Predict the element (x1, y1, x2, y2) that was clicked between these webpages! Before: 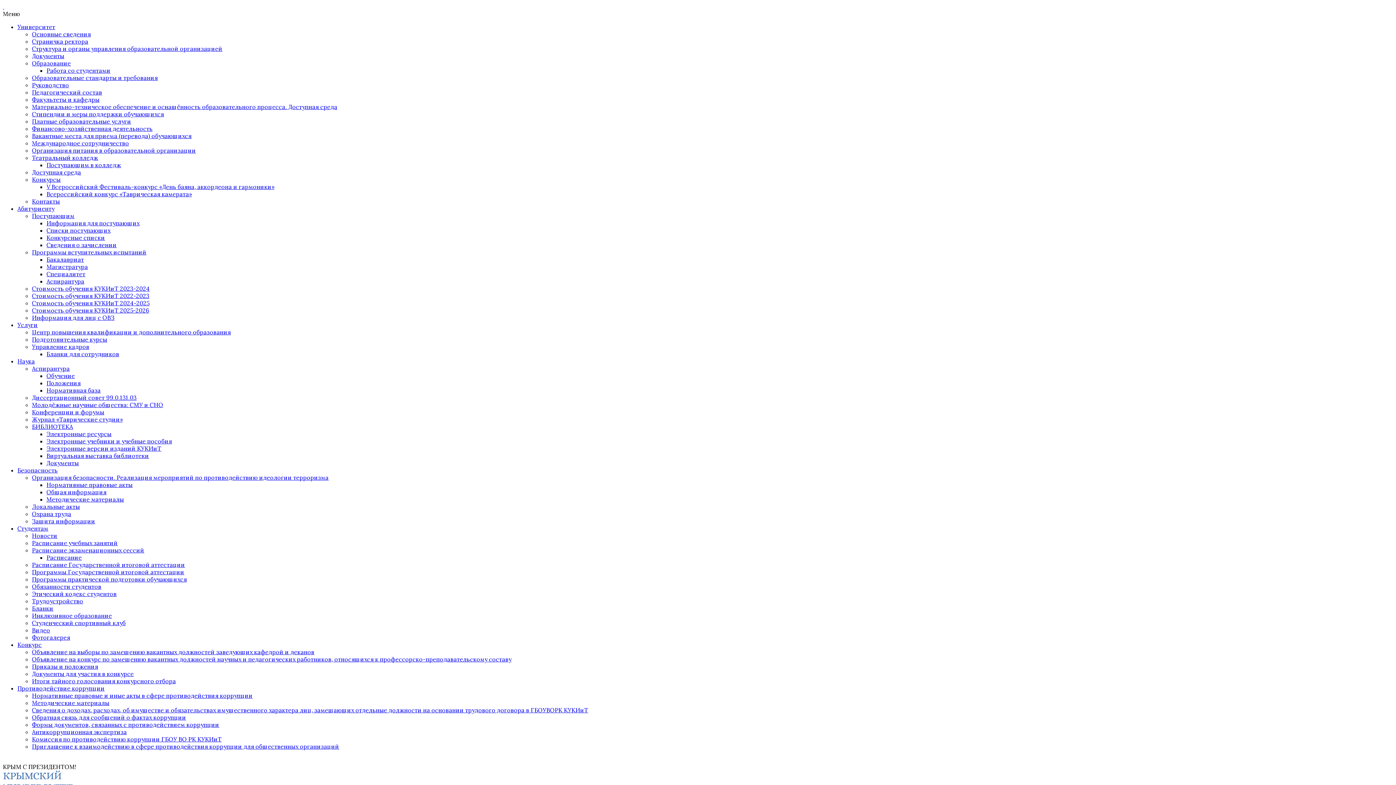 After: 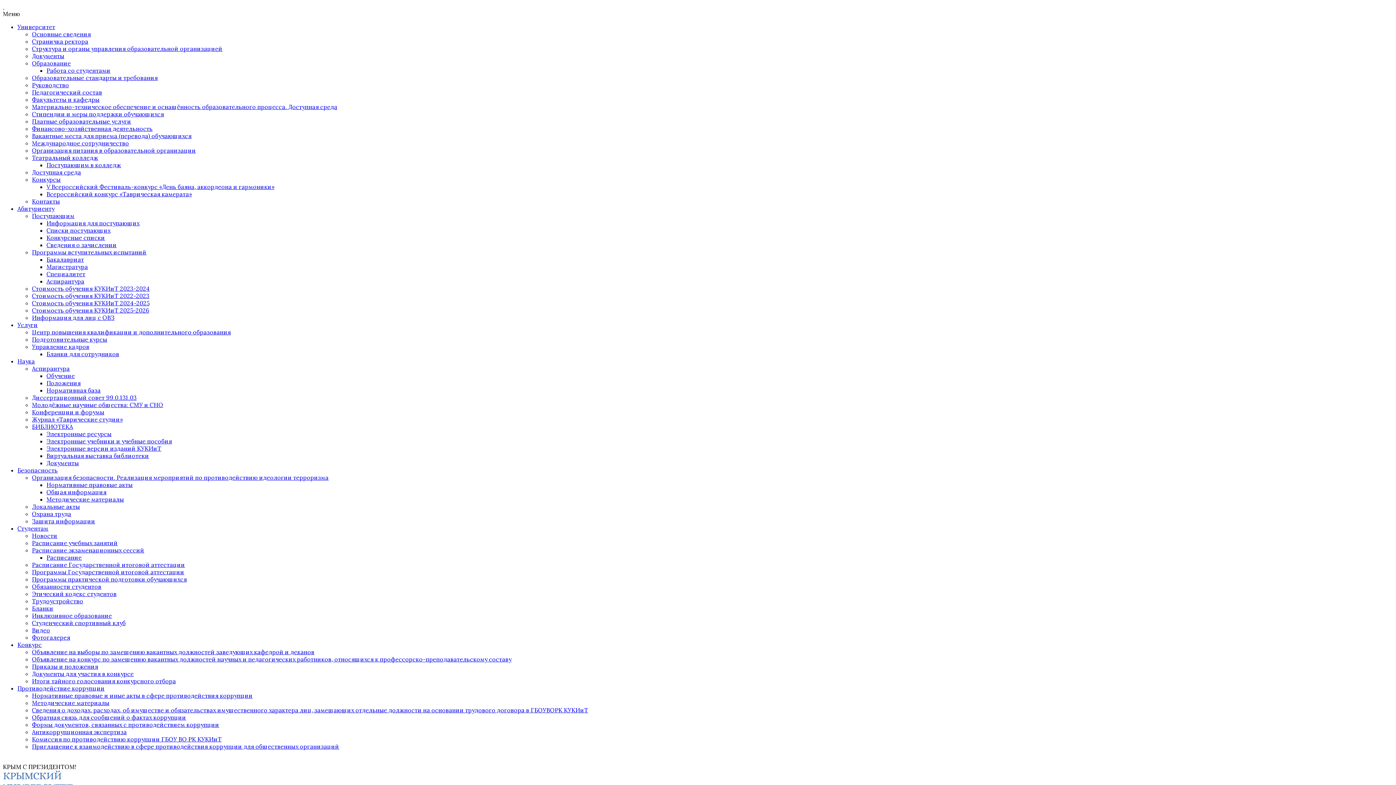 Action: bbox: (32, 45, 222, 52) label: Структура и органы управления образовательной организацией